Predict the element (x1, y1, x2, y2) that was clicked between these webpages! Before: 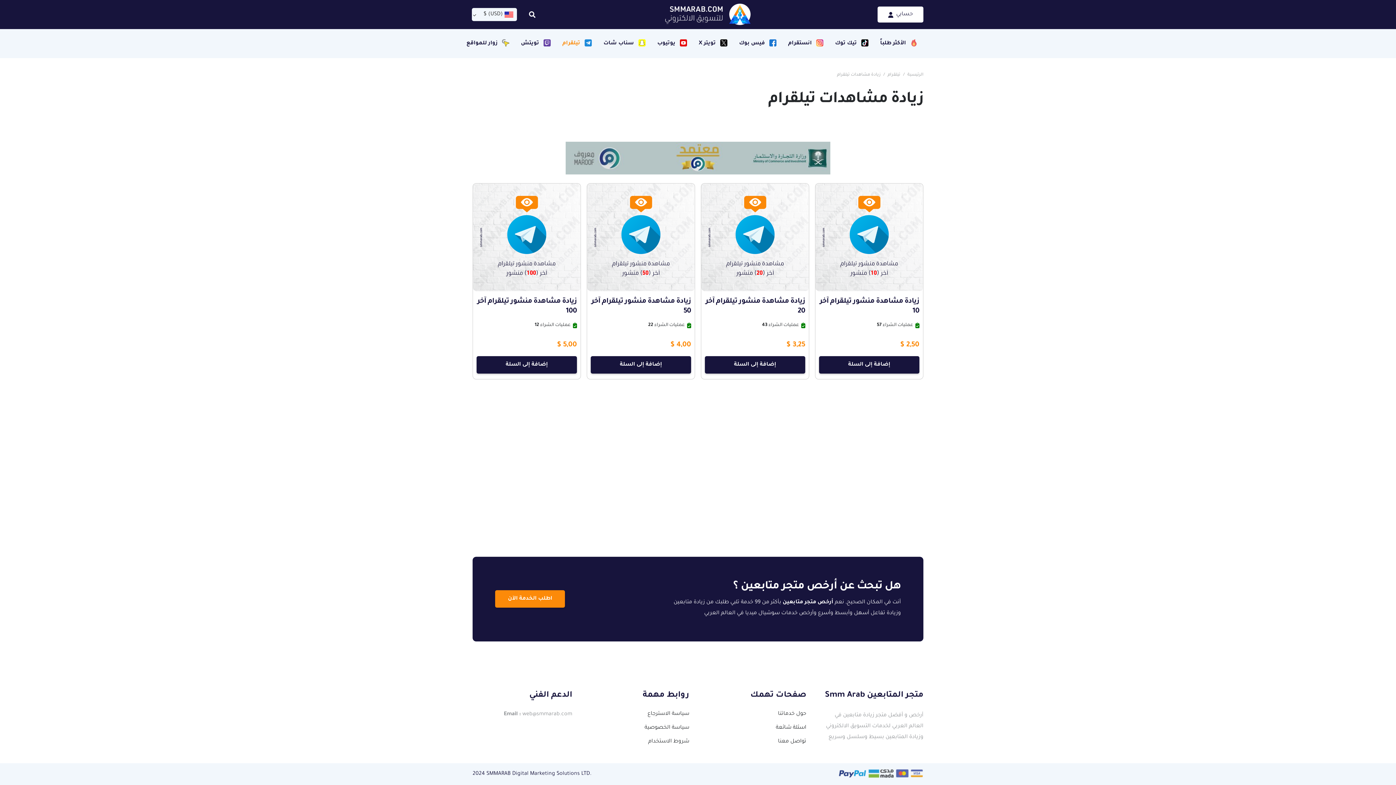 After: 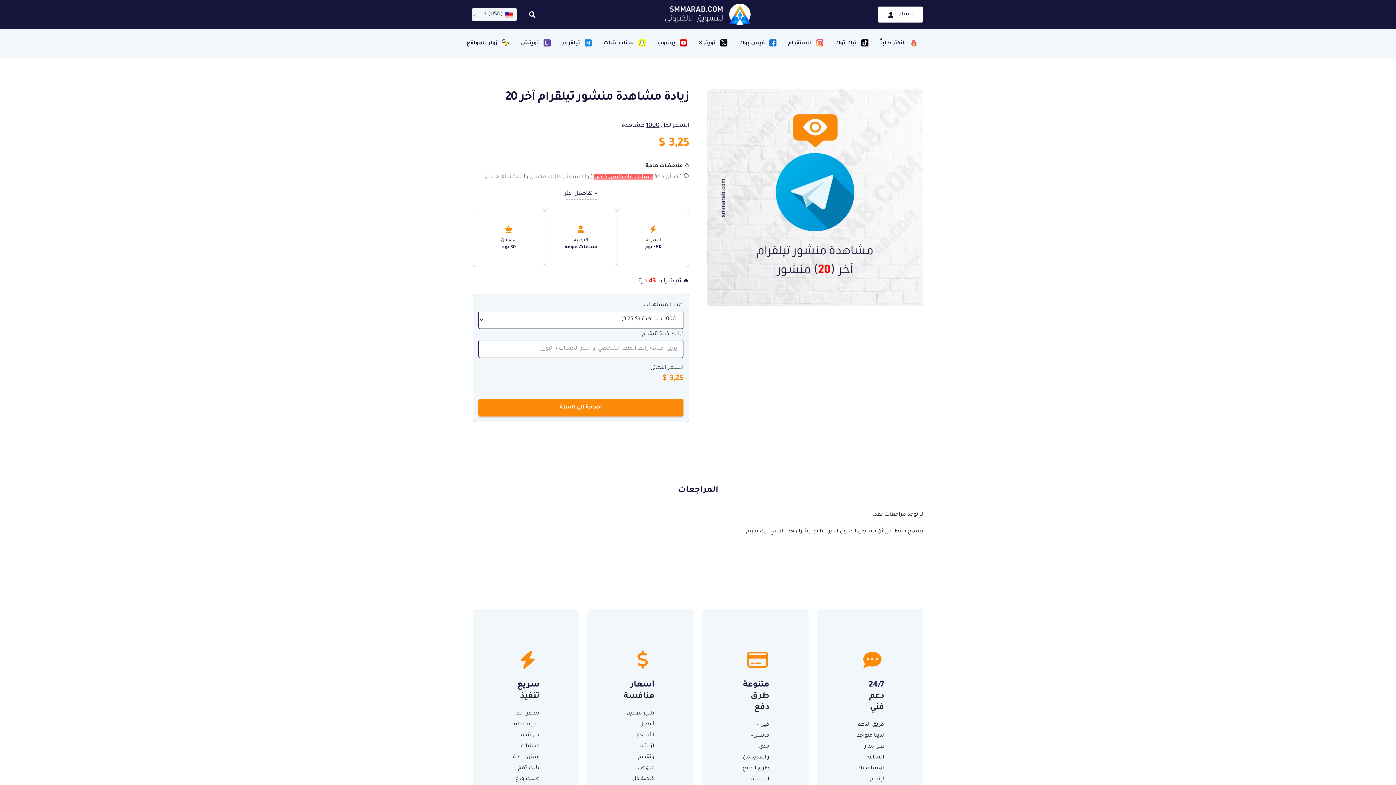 Action: label: زيادة مشاهدة منشور تيلقرام آخر 20 bbox: (701, 186, 809, 192)